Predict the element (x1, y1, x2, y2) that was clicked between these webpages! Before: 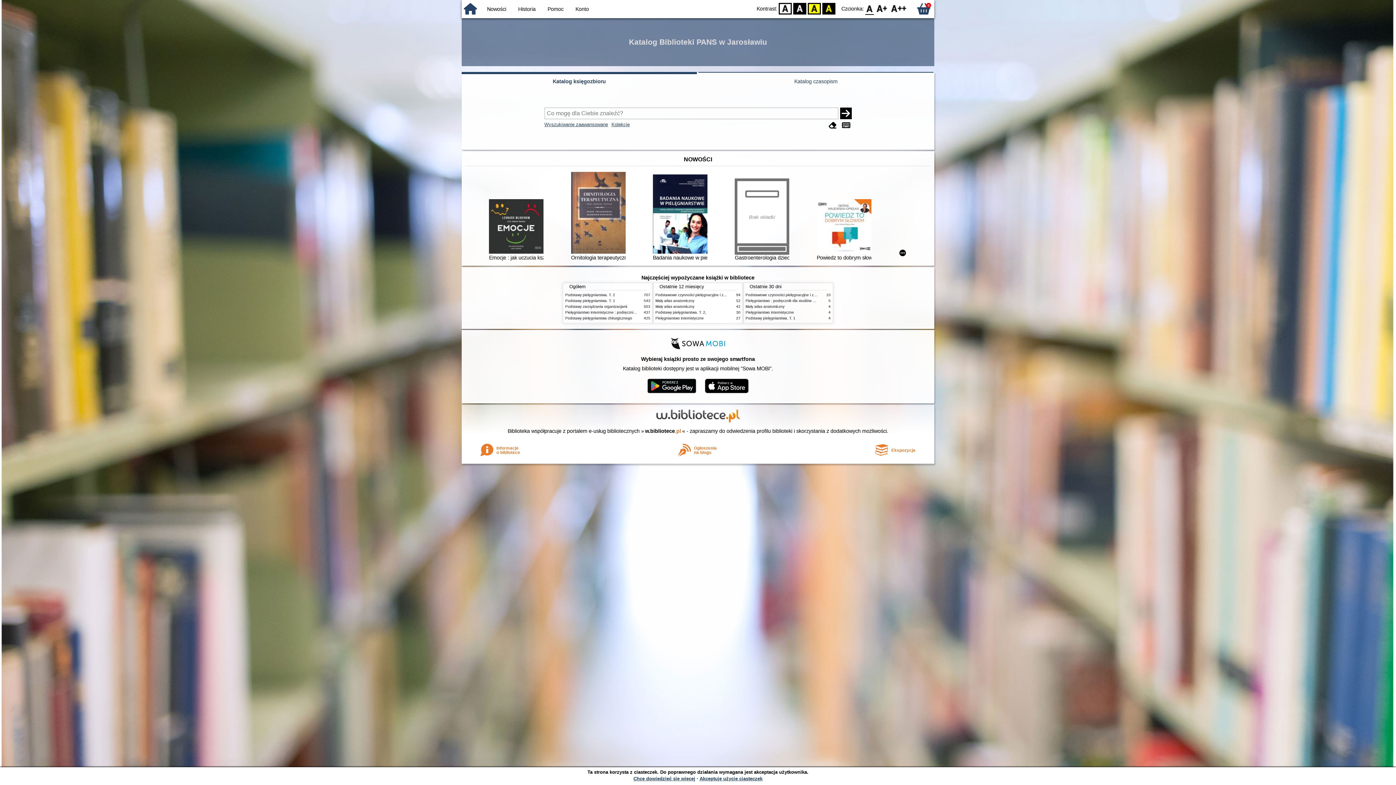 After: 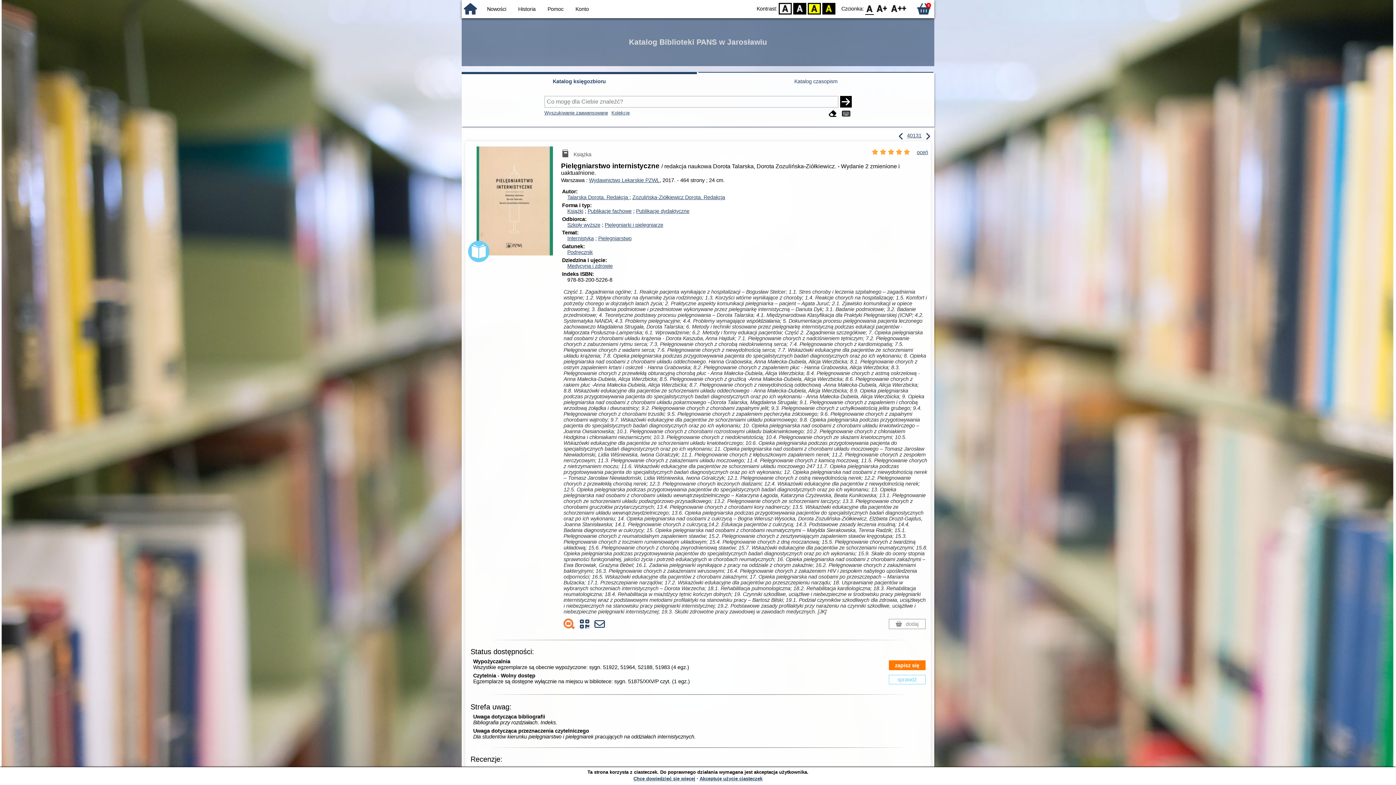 Action: bbox: (655, 316, 704, 320) label: Pielęgniarstwo internistyczne